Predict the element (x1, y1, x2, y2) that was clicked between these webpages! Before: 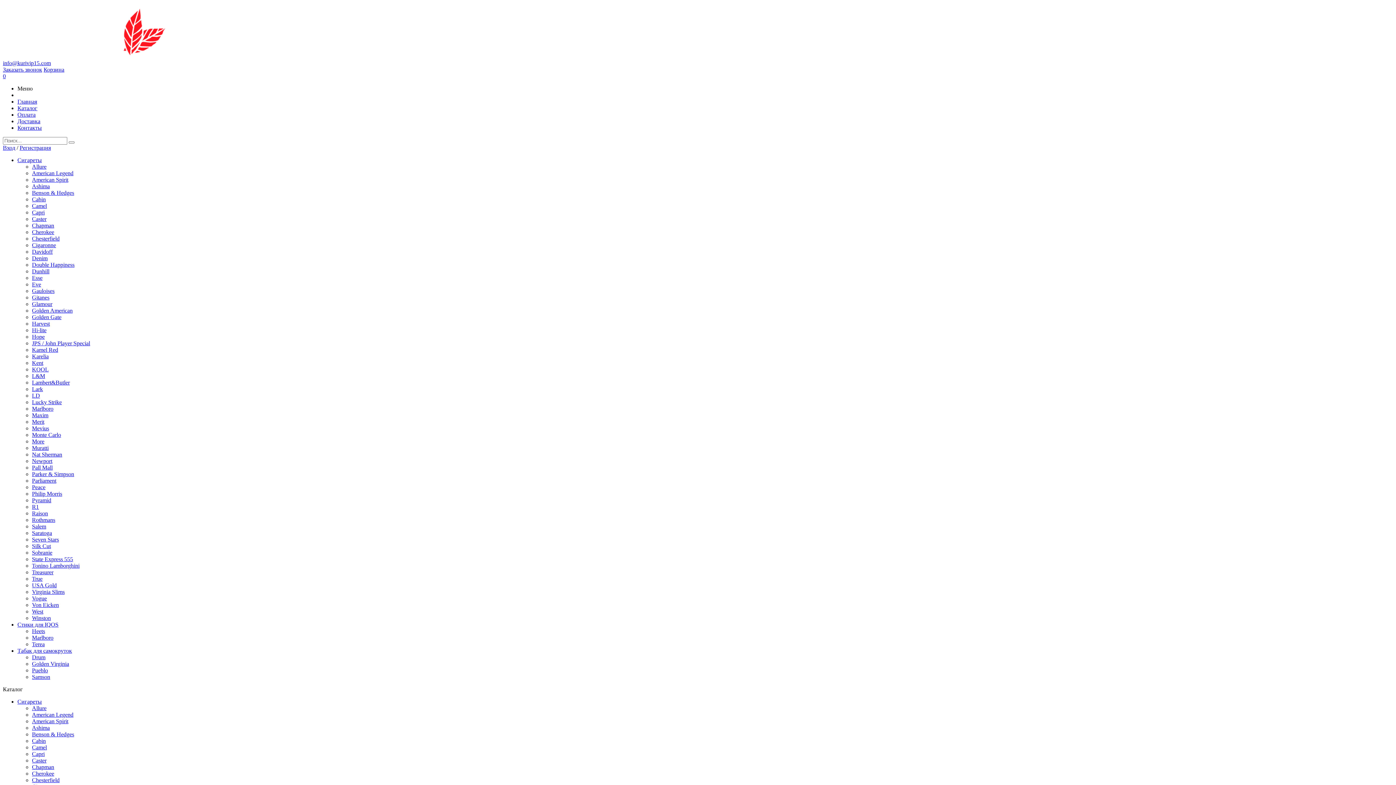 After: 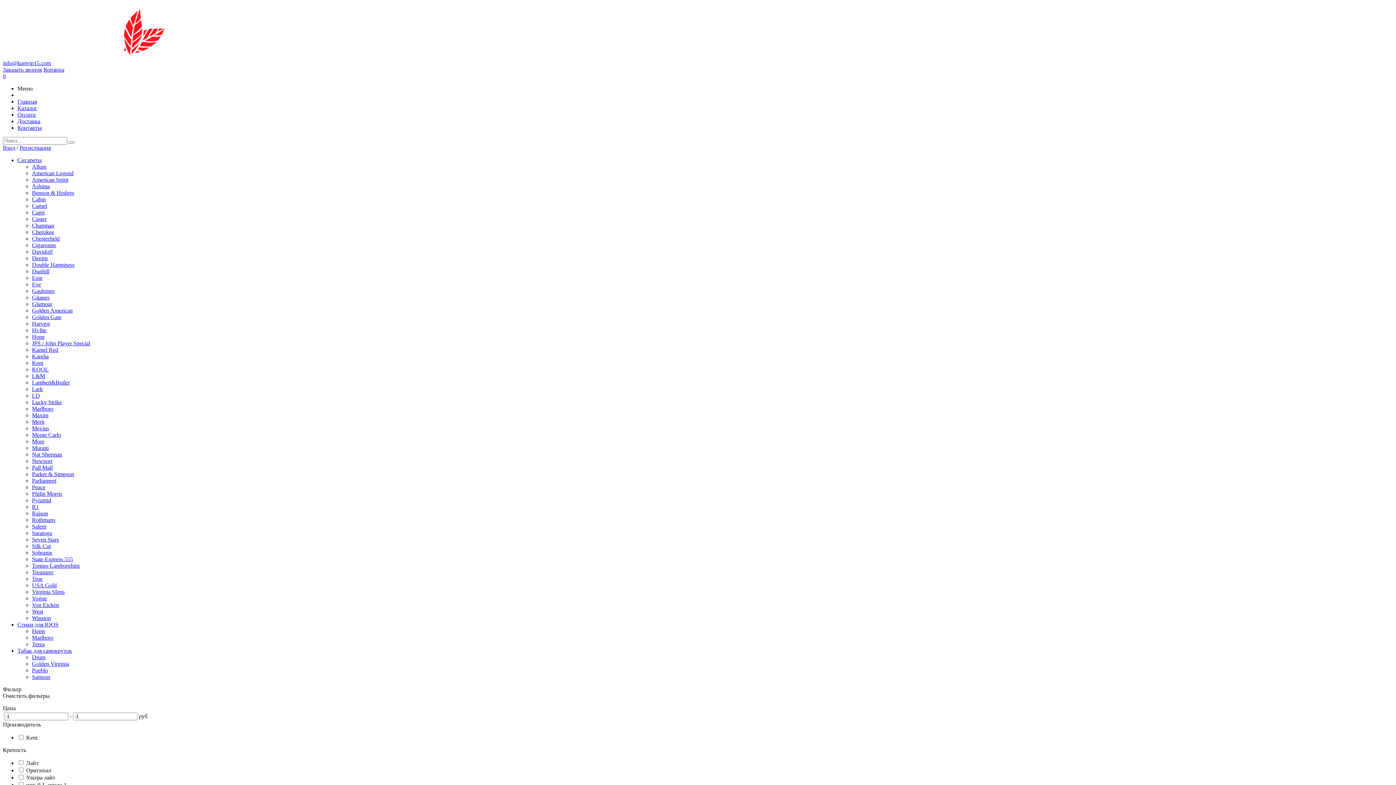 Action: label: Kent bbox: (32, 360, 43, 366)